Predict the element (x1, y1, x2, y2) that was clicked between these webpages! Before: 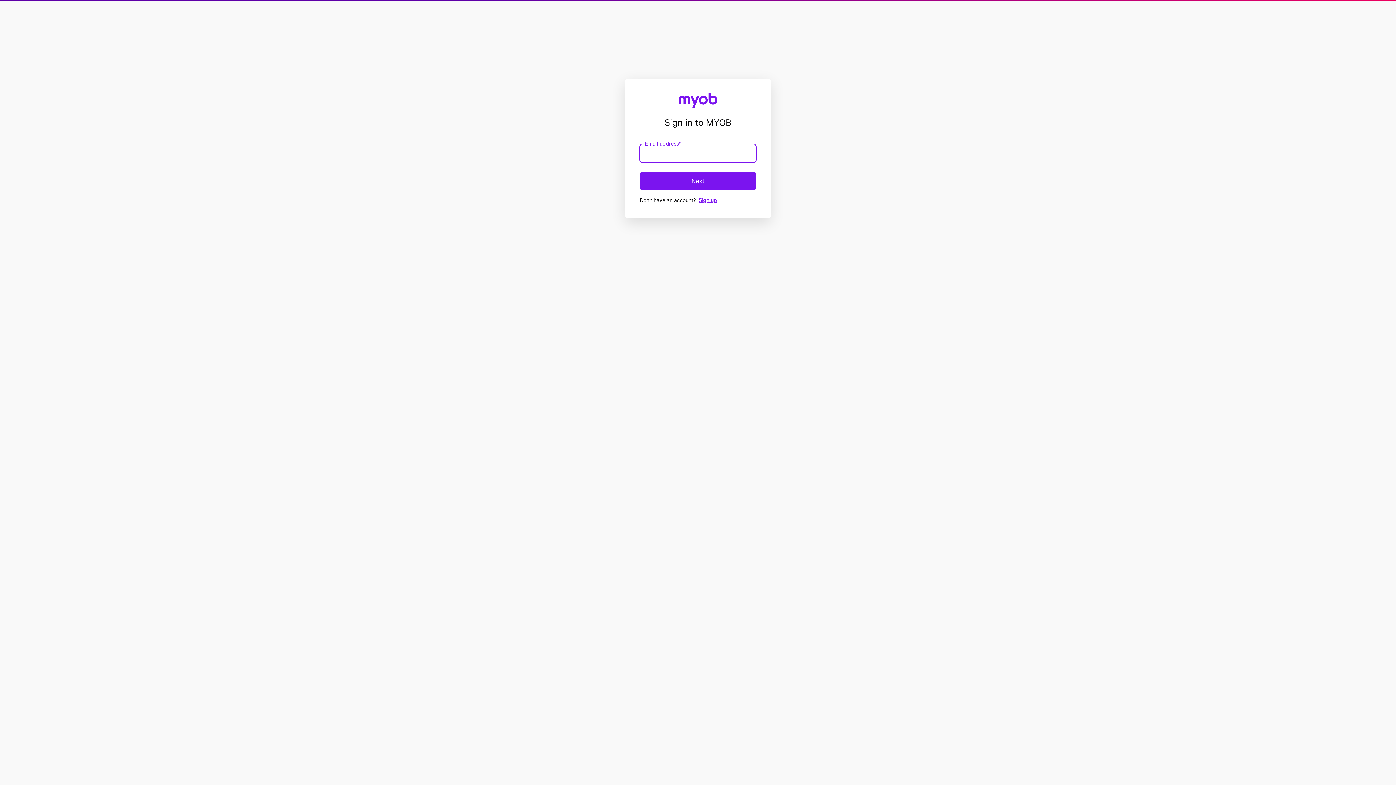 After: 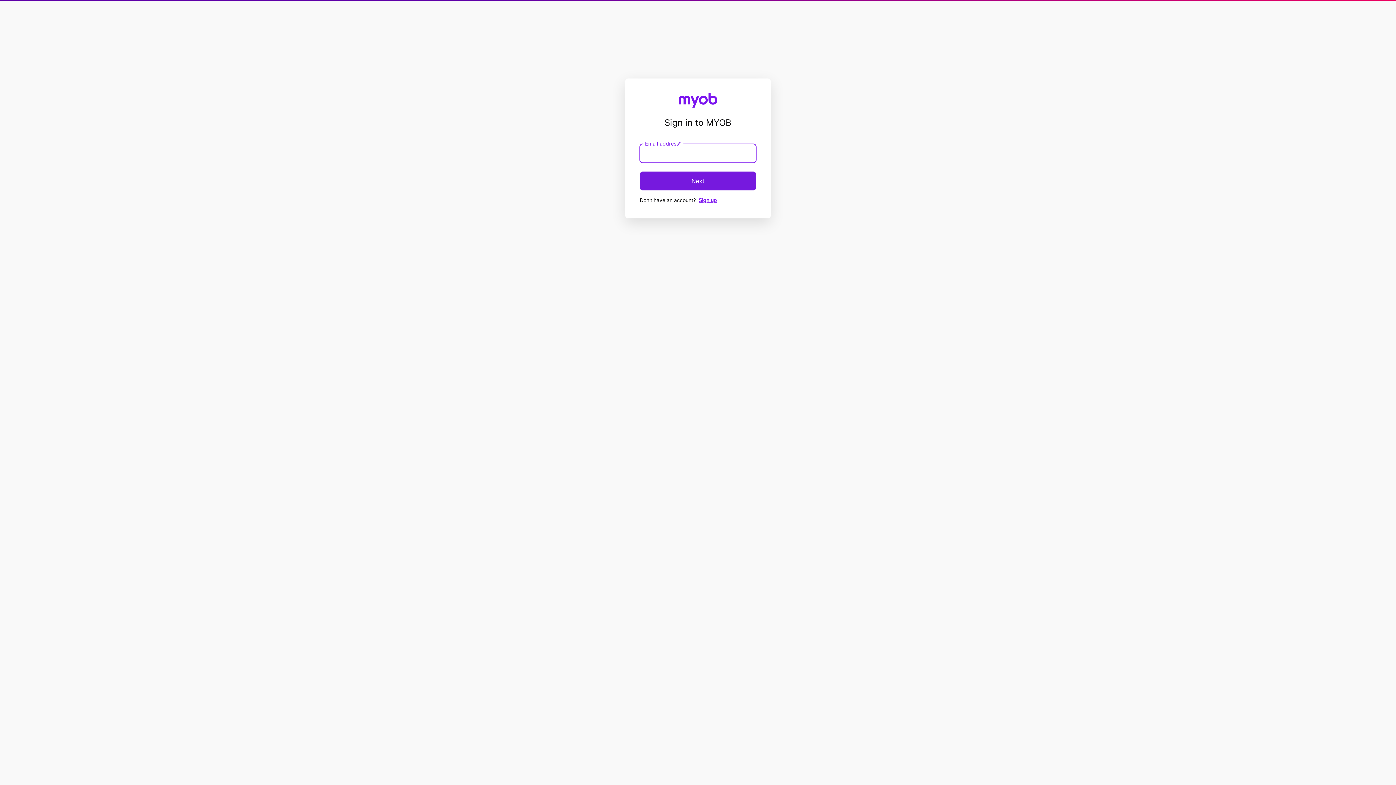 Action: bbox: (640, 171, 756, 190) label: Next